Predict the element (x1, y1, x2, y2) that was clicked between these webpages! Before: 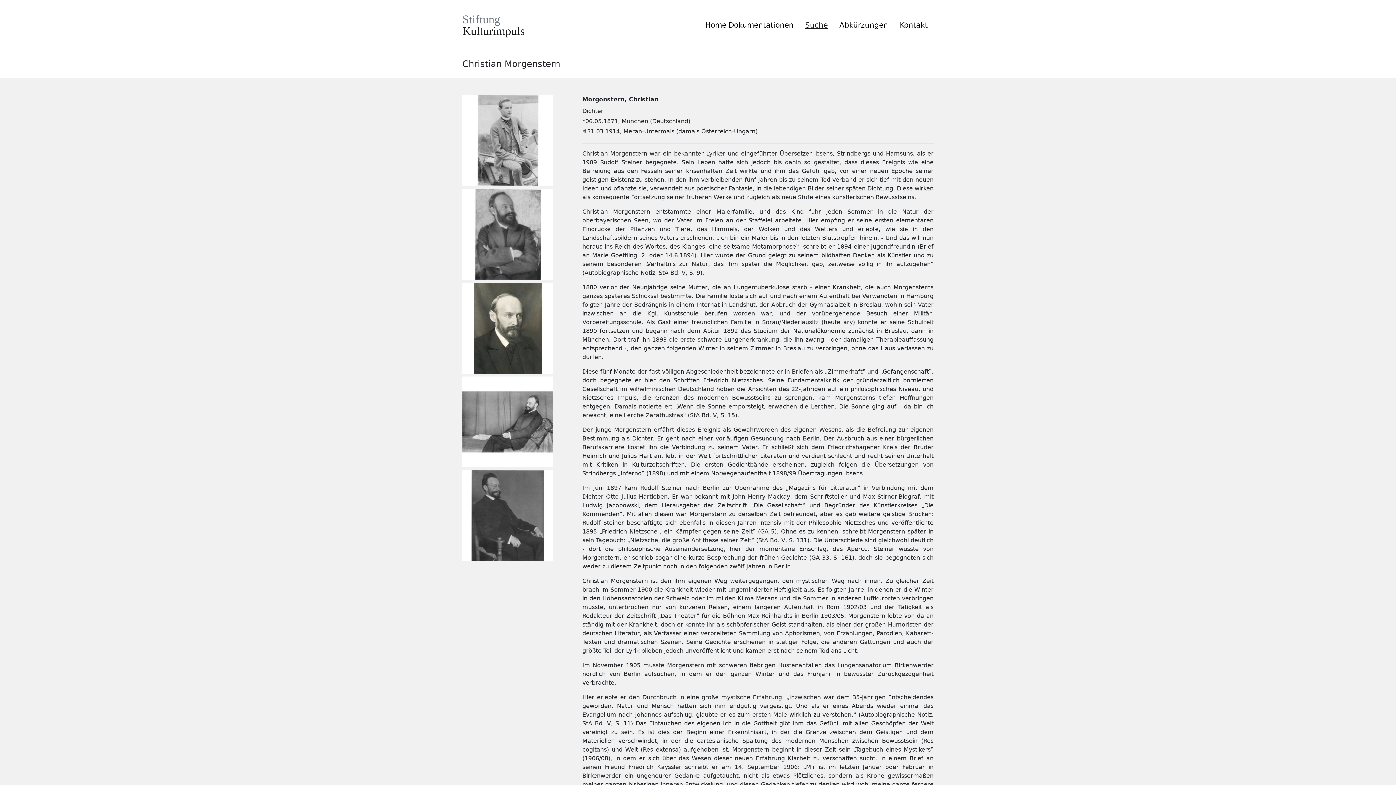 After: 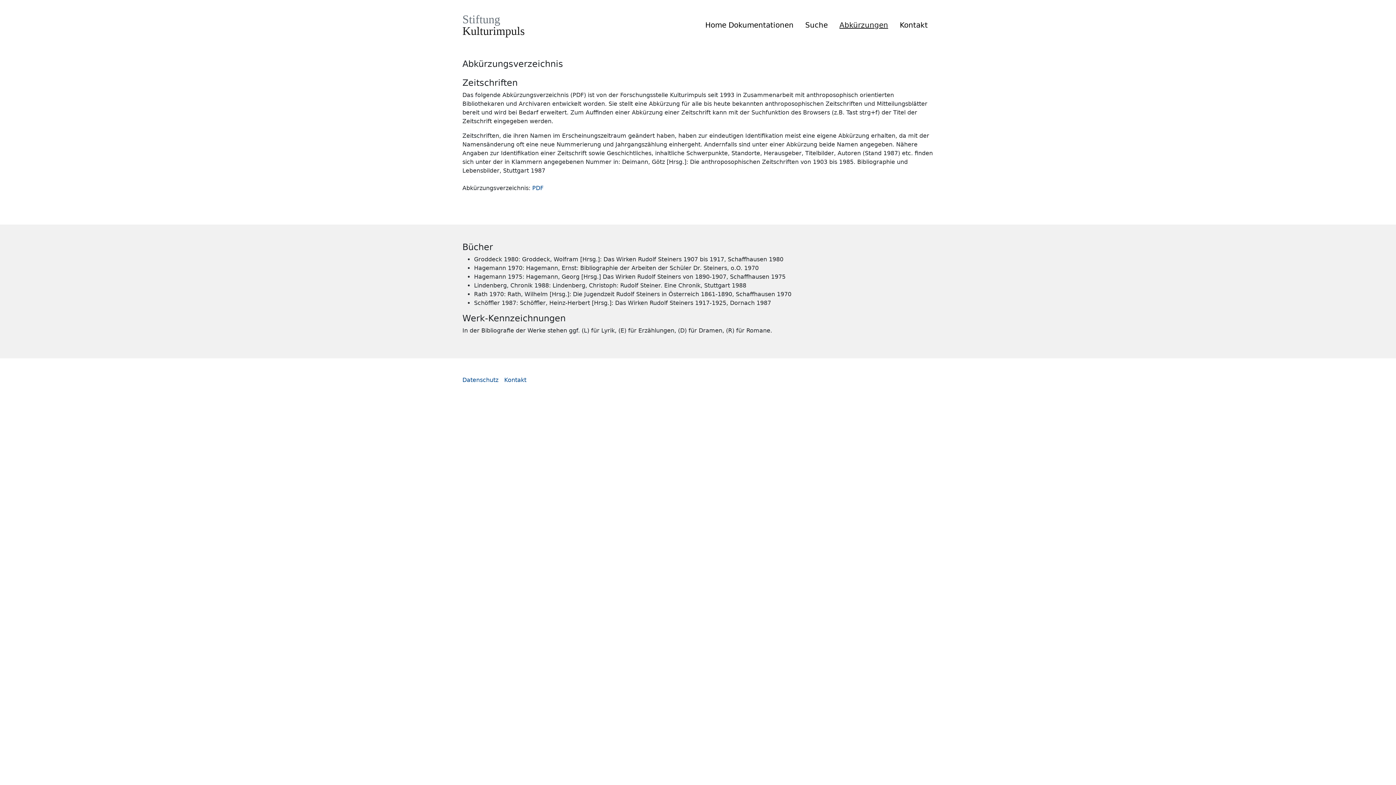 Action: bbox: (836, 16, 891, 33) label: Abkürzungen